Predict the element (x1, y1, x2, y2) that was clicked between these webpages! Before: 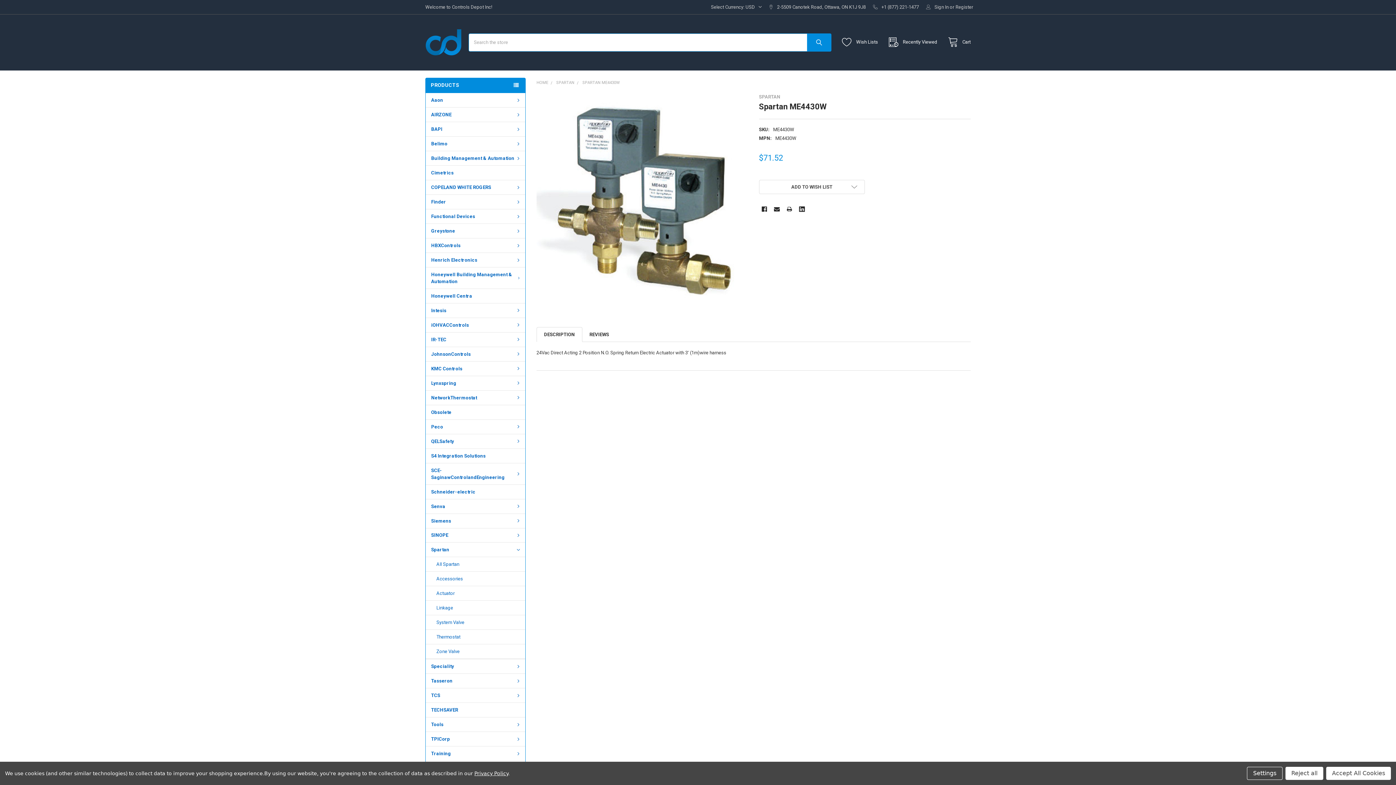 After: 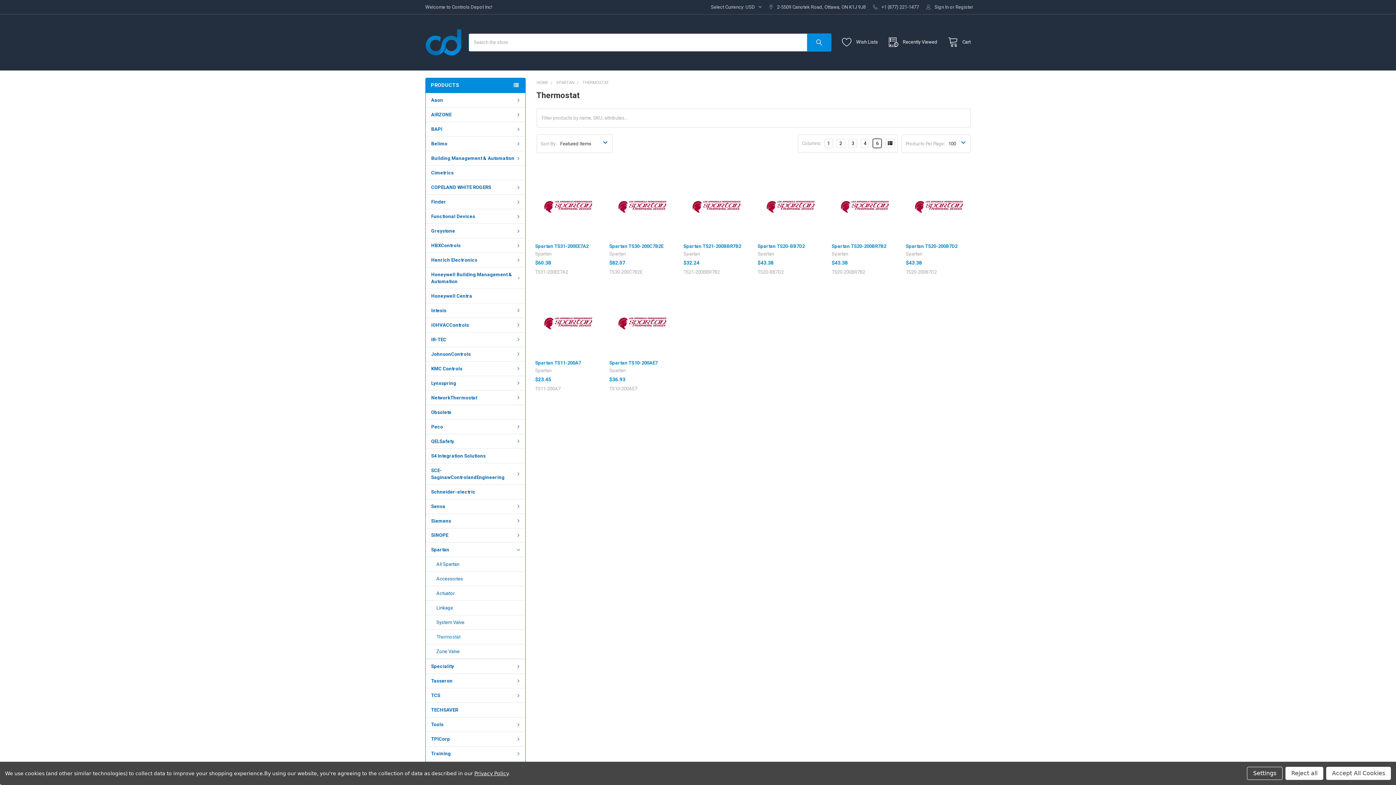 Action: label: Thermostat bbox: (425, 630, 525, 644)